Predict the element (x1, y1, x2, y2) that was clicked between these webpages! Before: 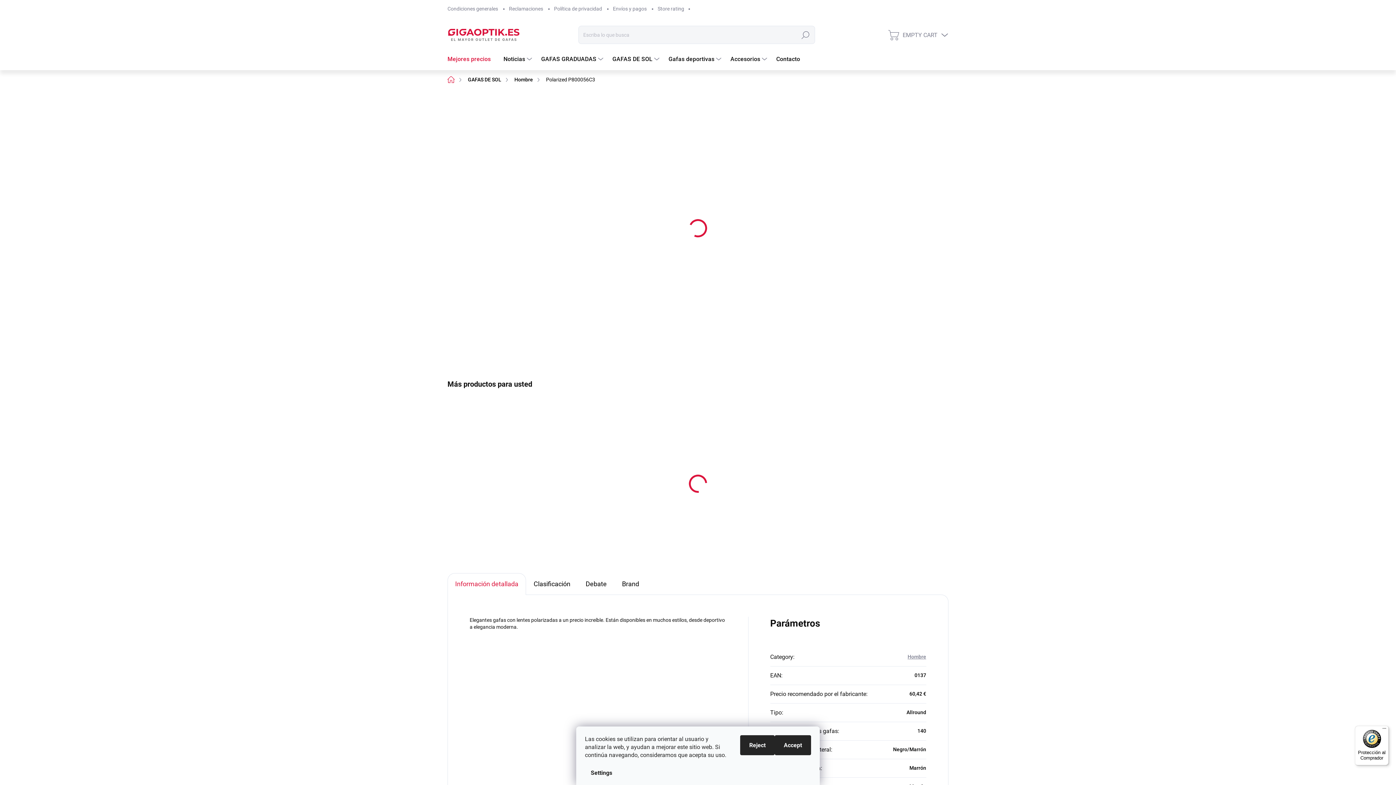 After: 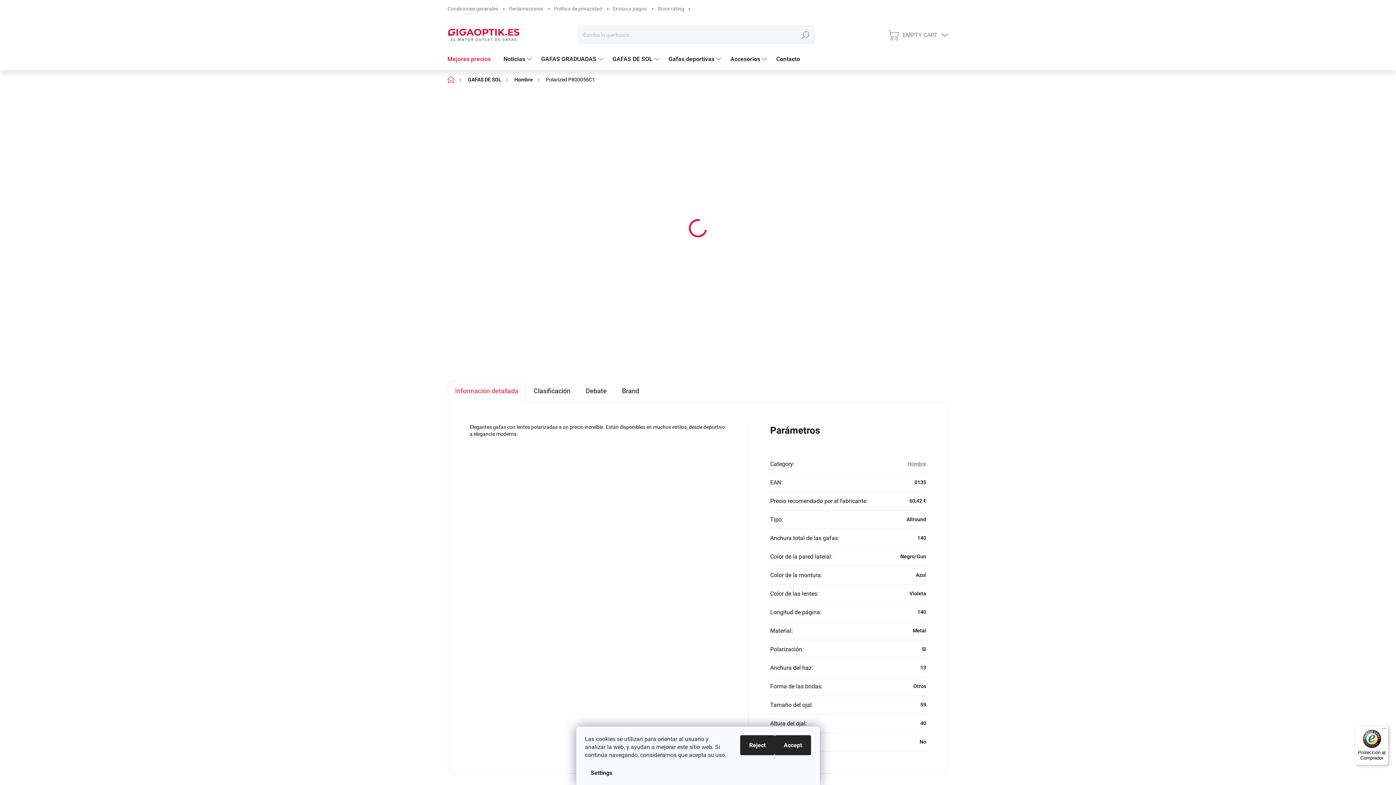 Action: bbox: (447, 401, 567, 491)